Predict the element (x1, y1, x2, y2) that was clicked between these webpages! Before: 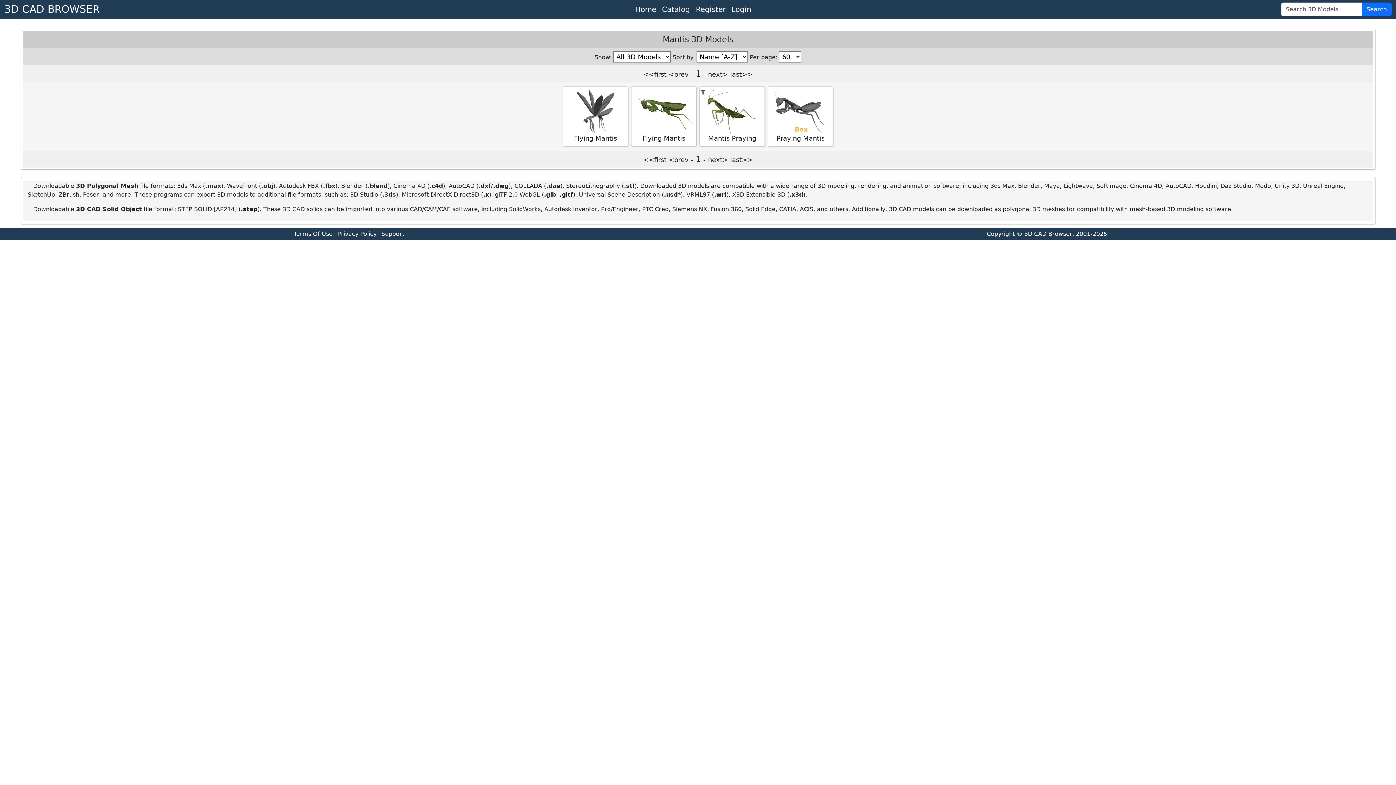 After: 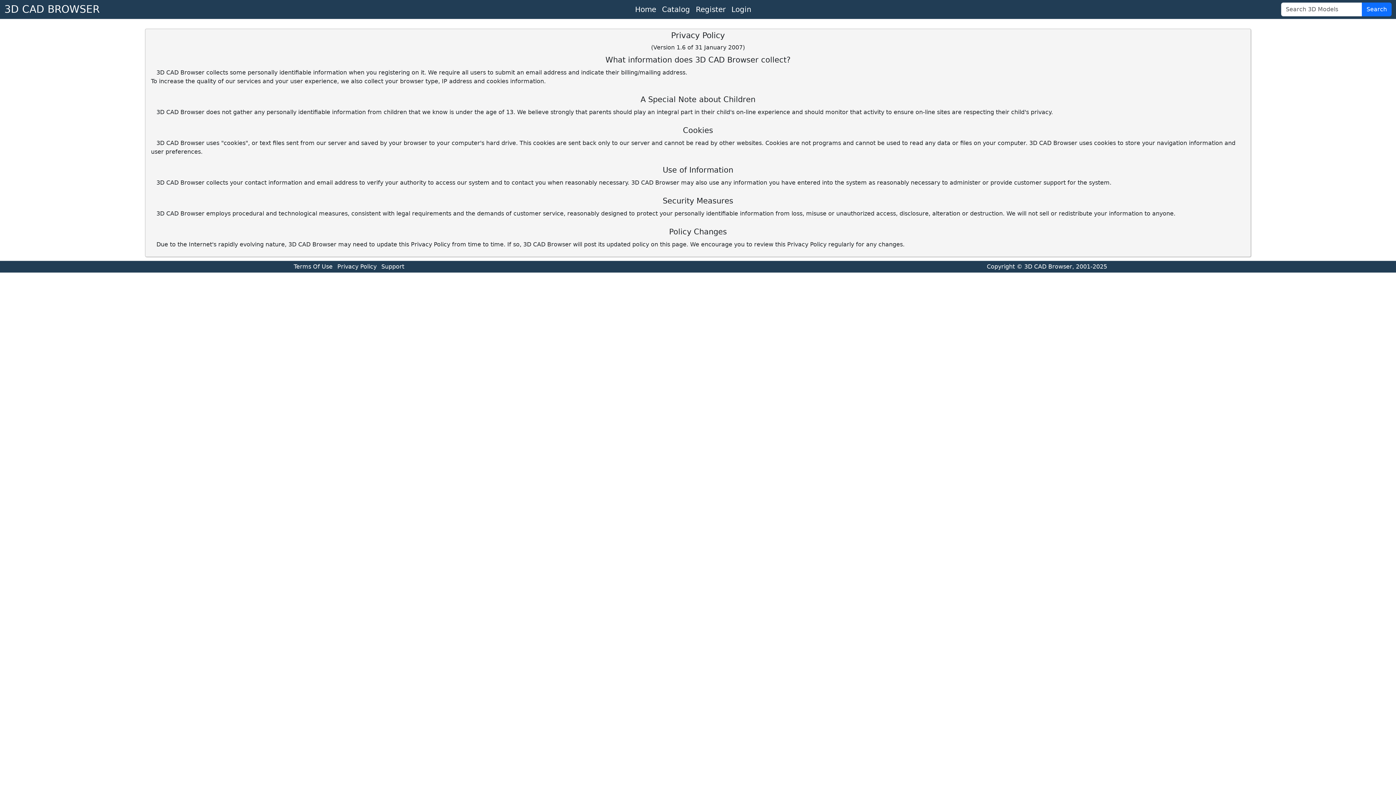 Action: bbox: (337, 230, 376, 237) label: Privacy Policy